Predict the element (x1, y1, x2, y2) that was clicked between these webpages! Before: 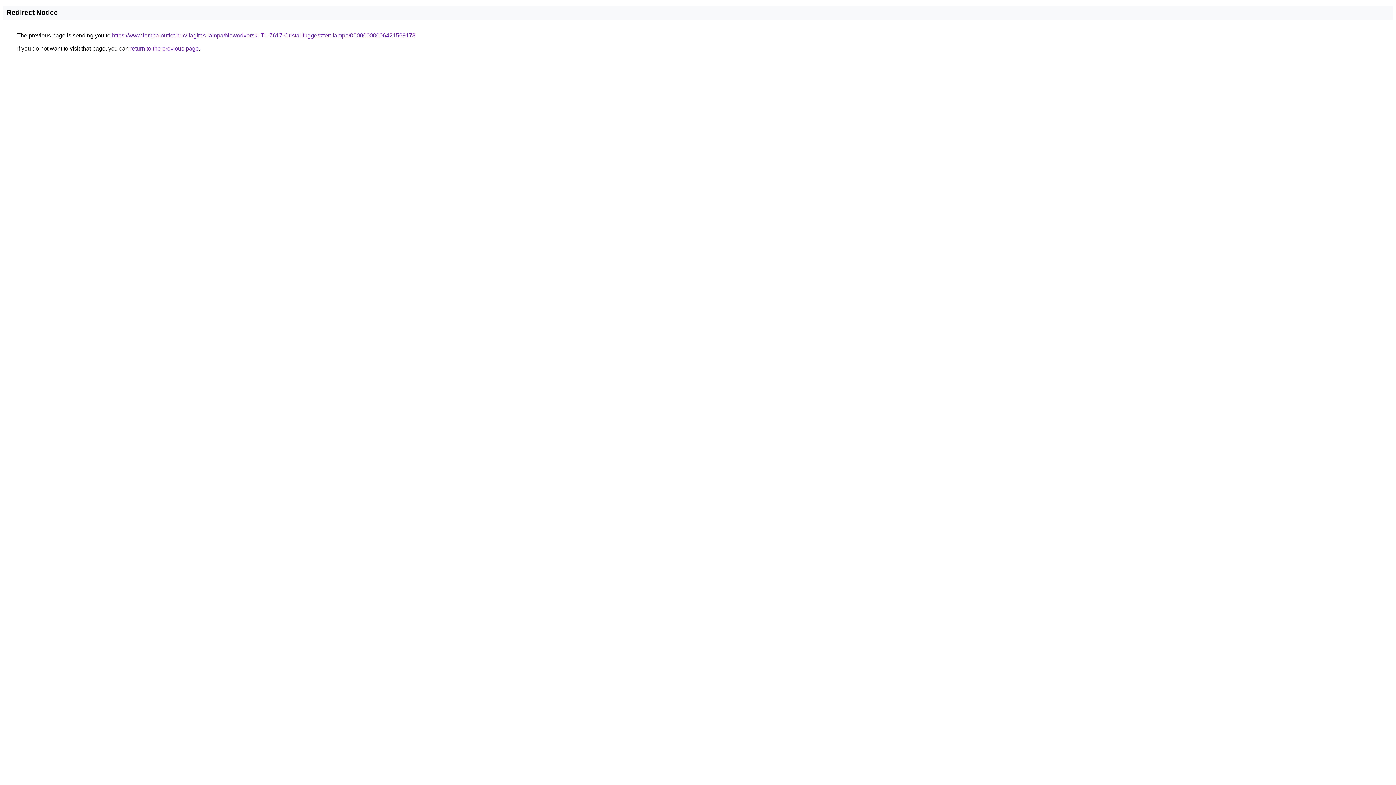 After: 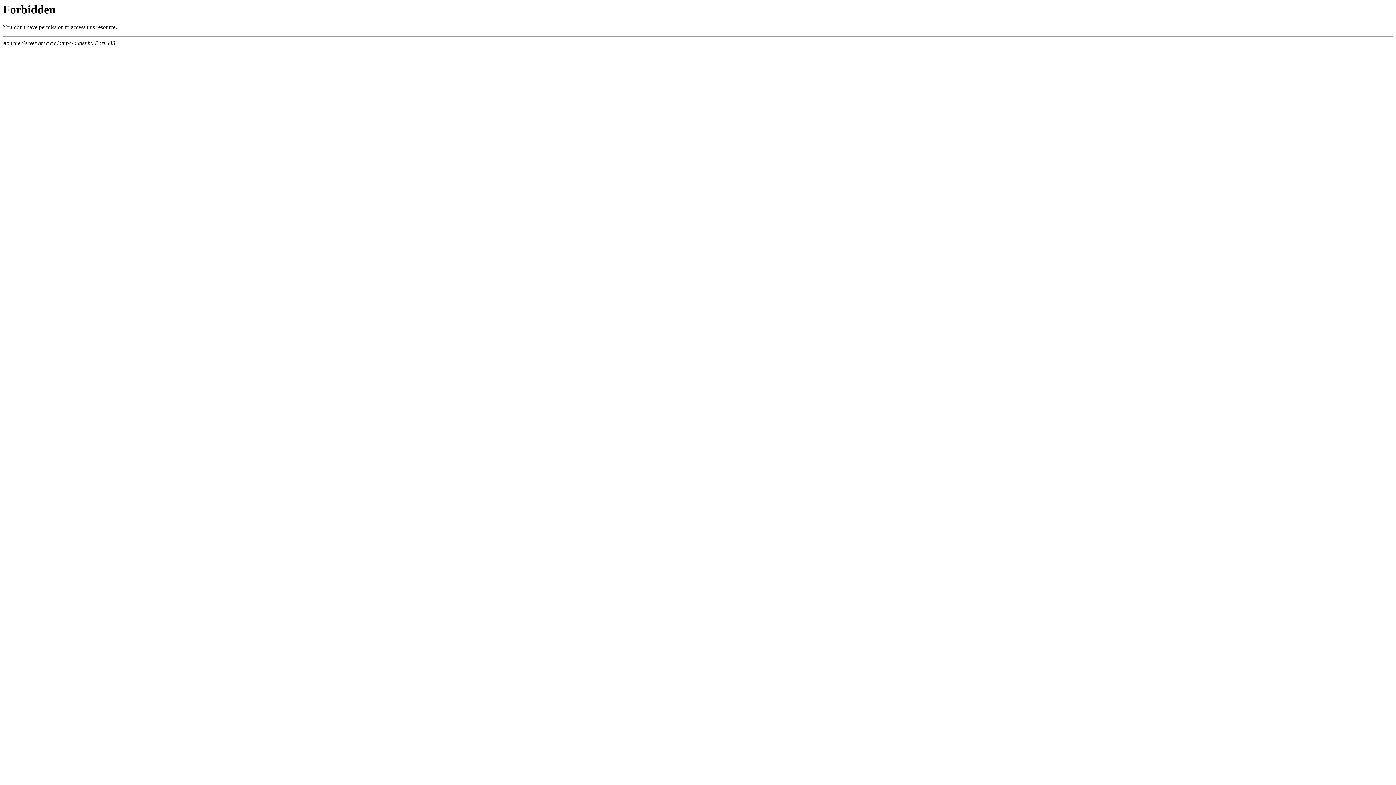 Action: label: https://www.lampa-outlet.hu/vilagitas-lampa/Nowodvorski-TL-7617-Cristal-fuggesztett-lampa/00000000006421569178 bbox: (112, 32, 415, 38)